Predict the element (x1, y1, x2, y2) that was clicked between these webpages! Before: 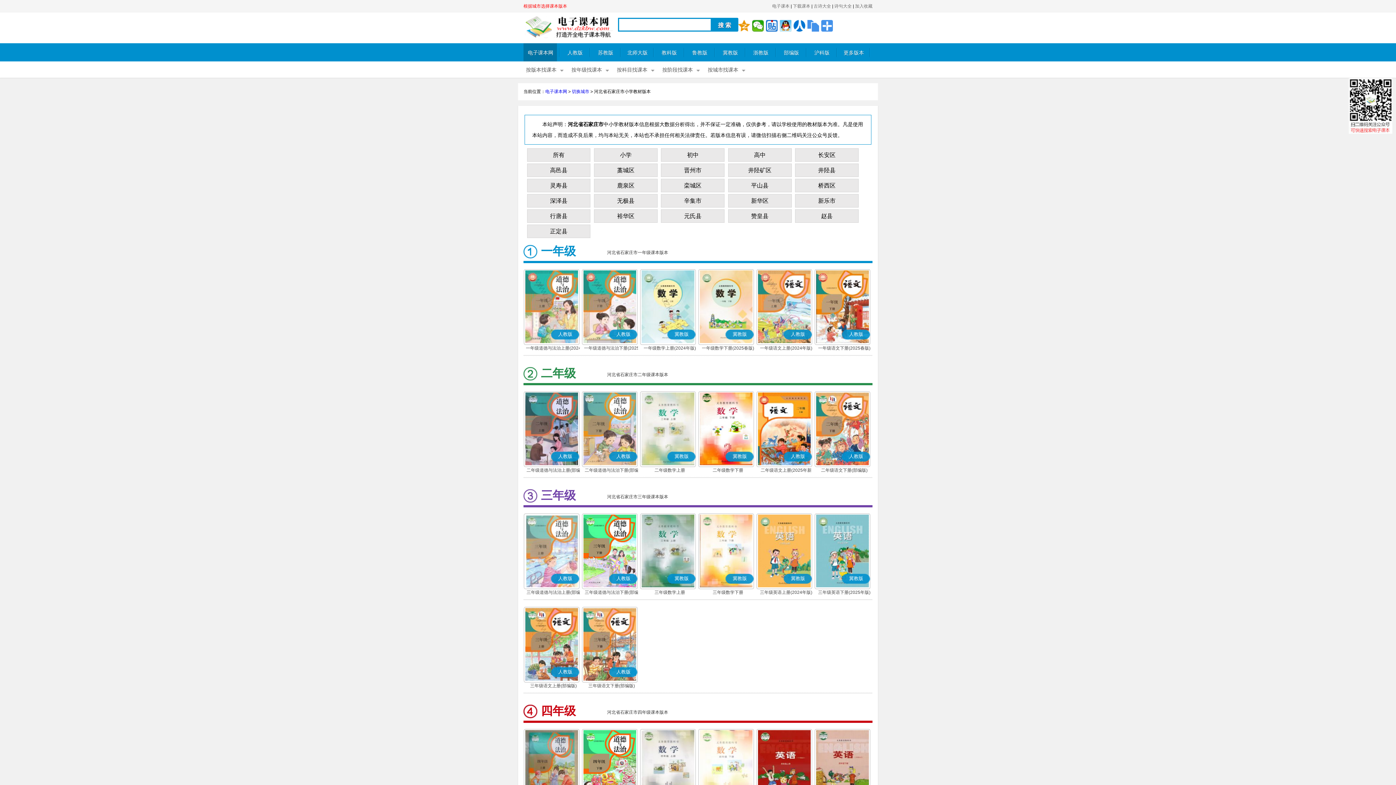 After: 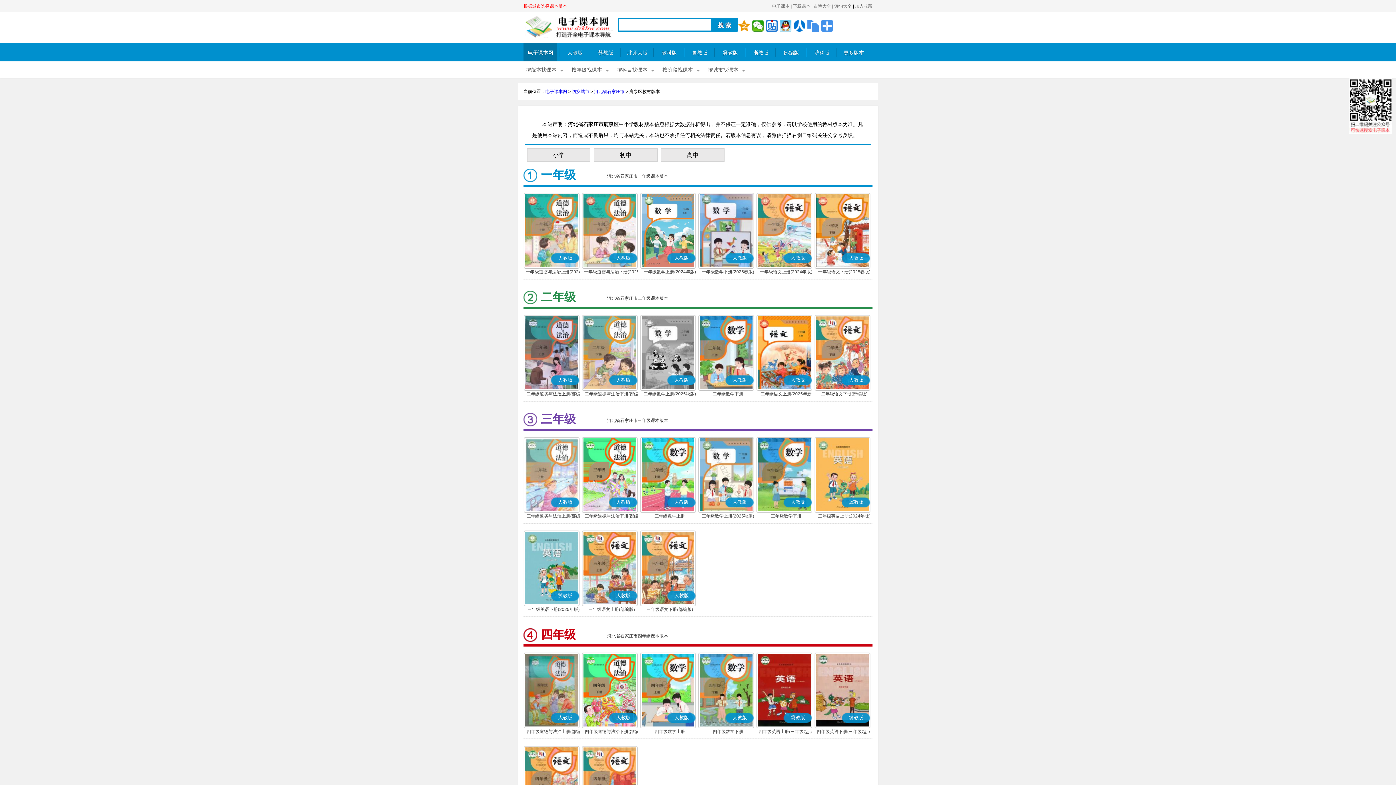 Action: bbox: (594, 179, 657, 192) label: 鹿泉区